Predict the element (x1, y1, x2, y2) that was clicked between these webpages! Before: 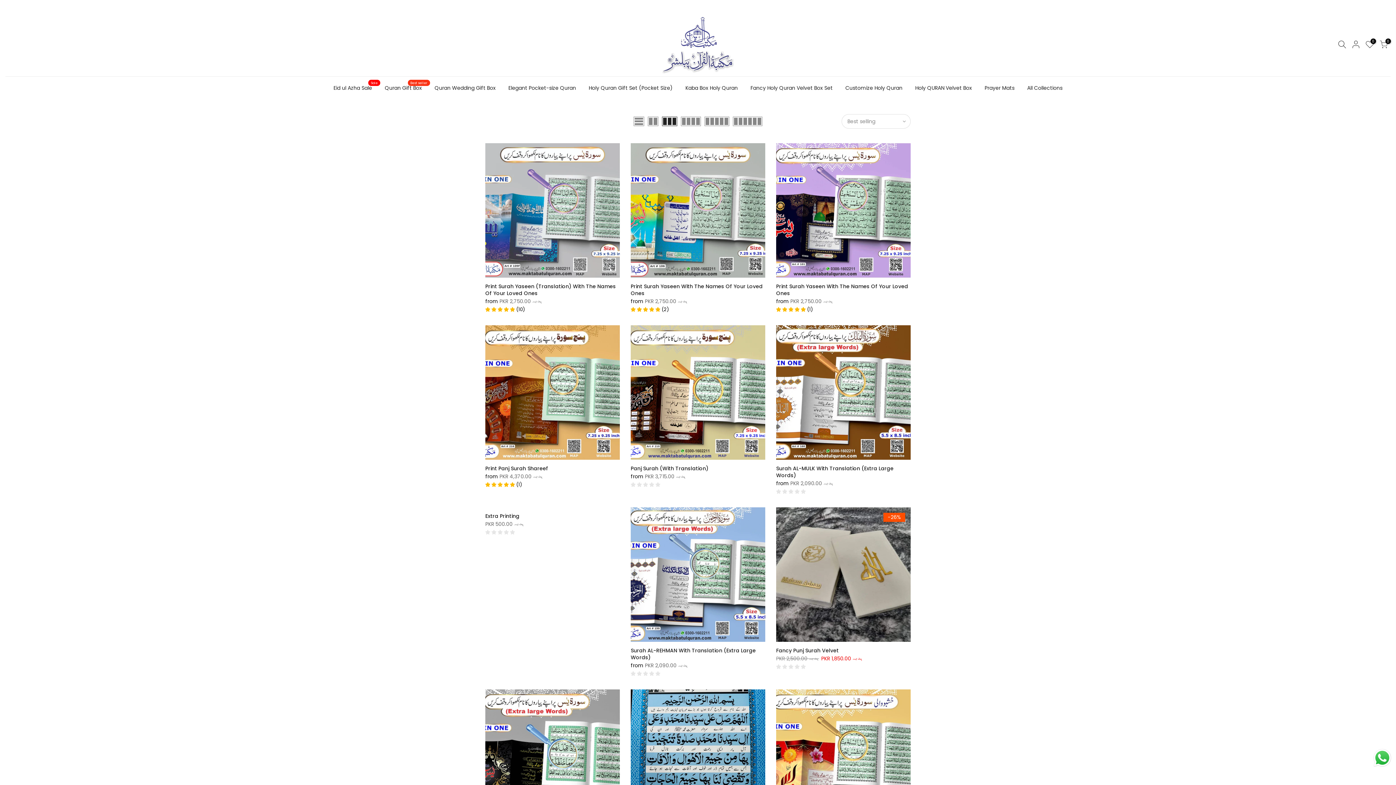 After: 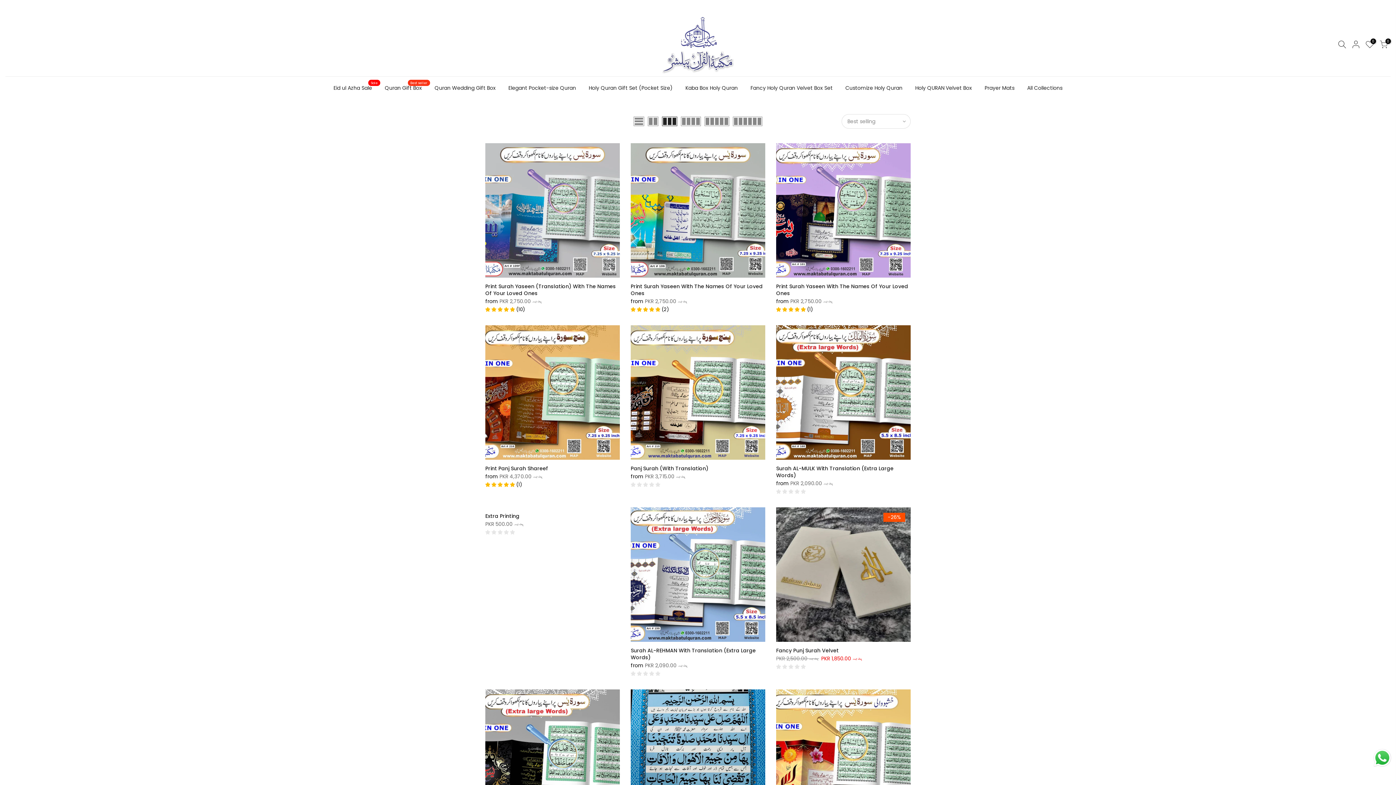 Action: bbox: (662, 116, 677, 126)